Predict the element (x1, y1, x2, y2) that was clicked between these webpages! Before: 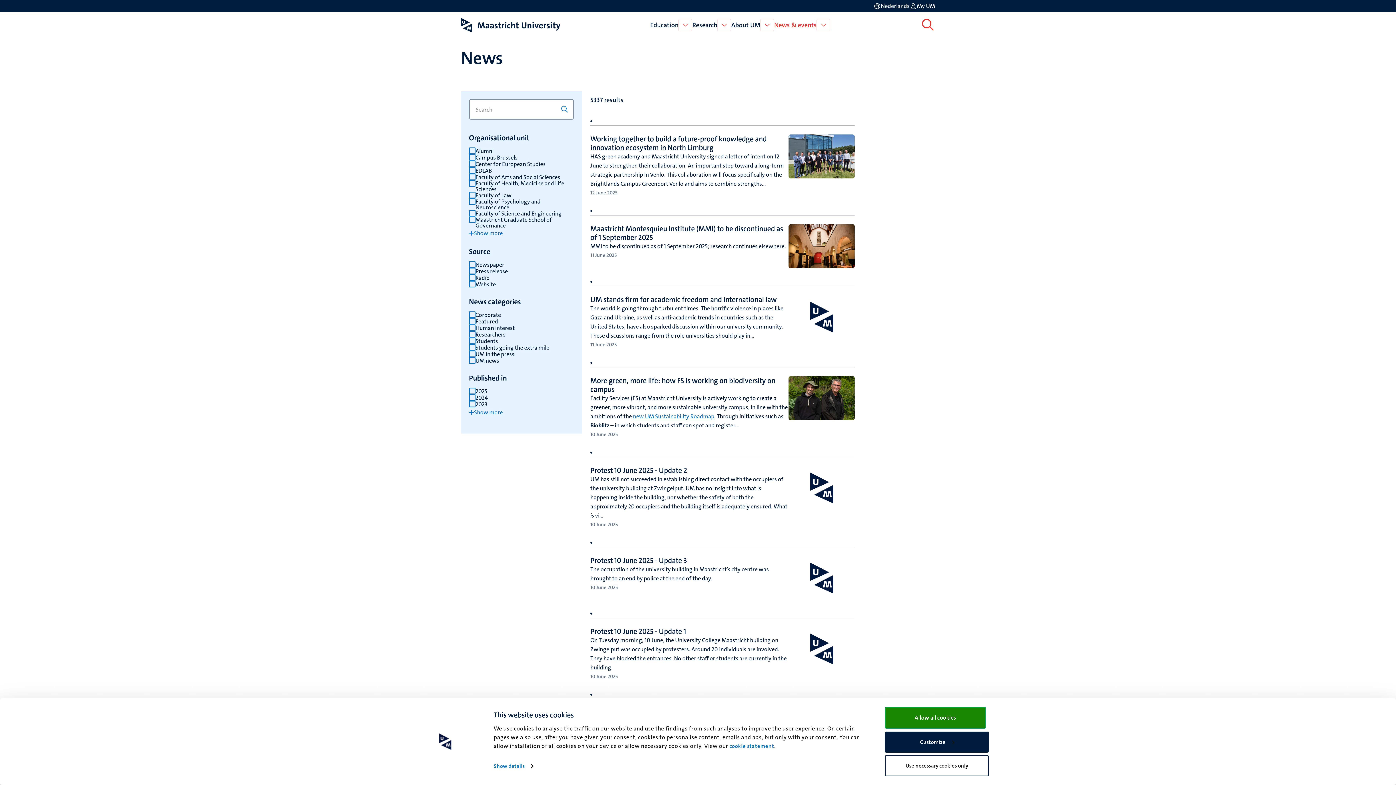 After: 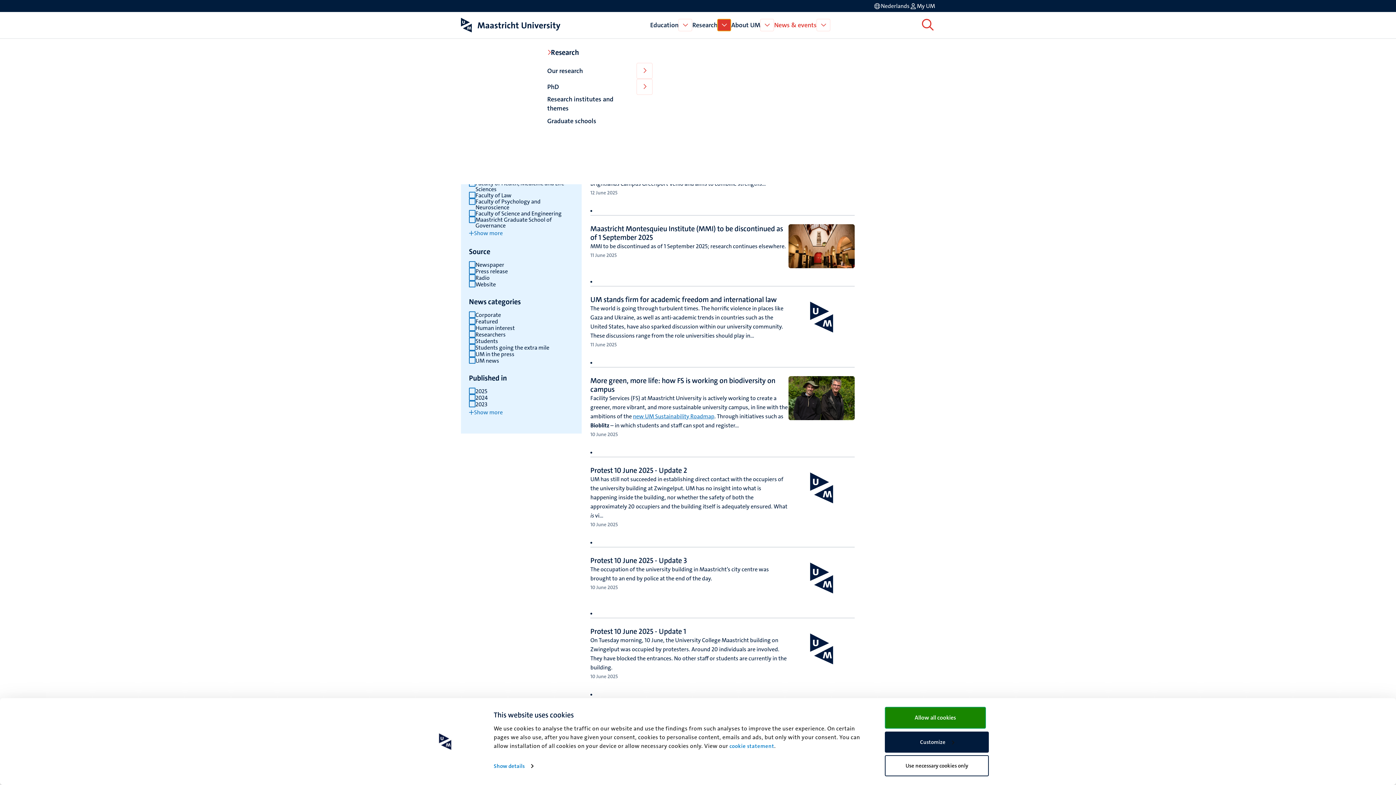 Action: bbox: (717, 18, 731, 31) label: Open Research